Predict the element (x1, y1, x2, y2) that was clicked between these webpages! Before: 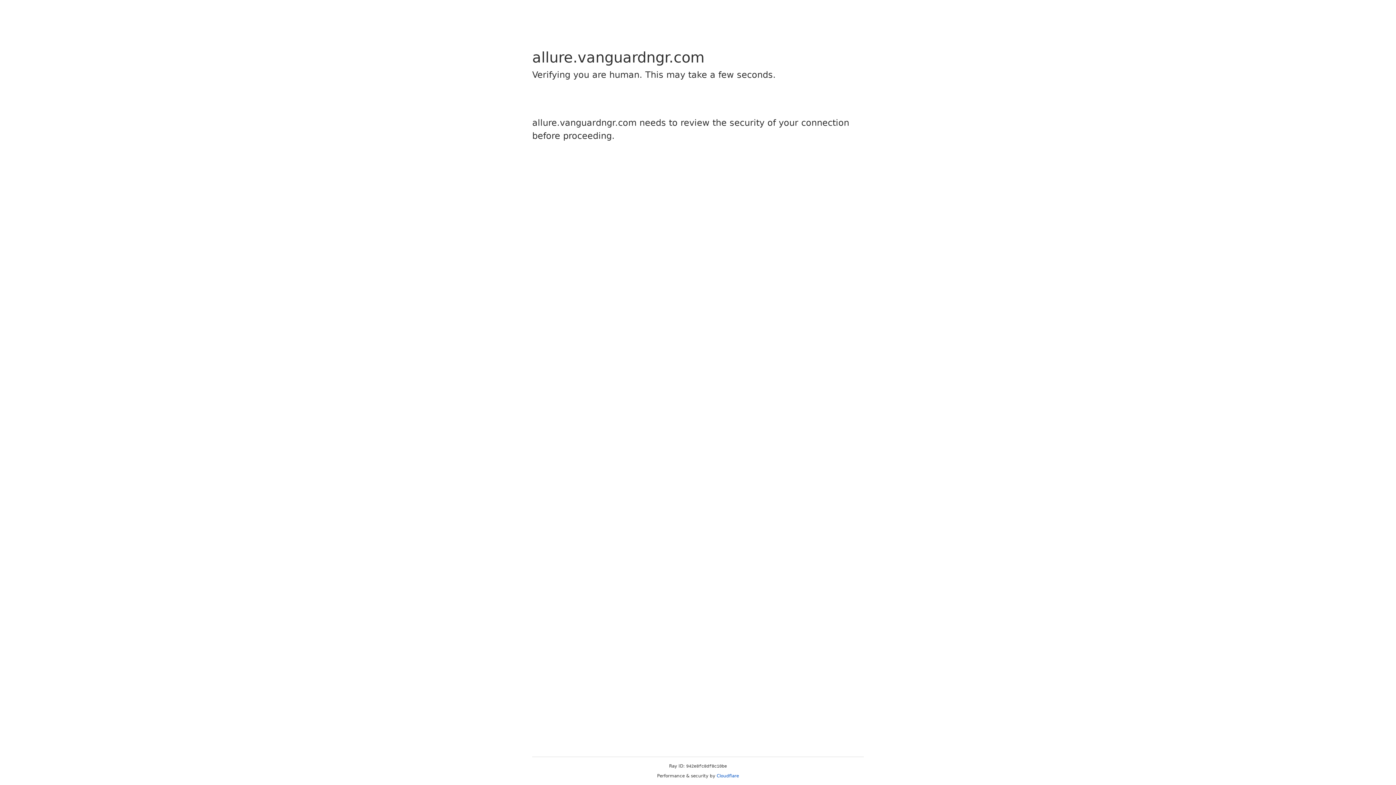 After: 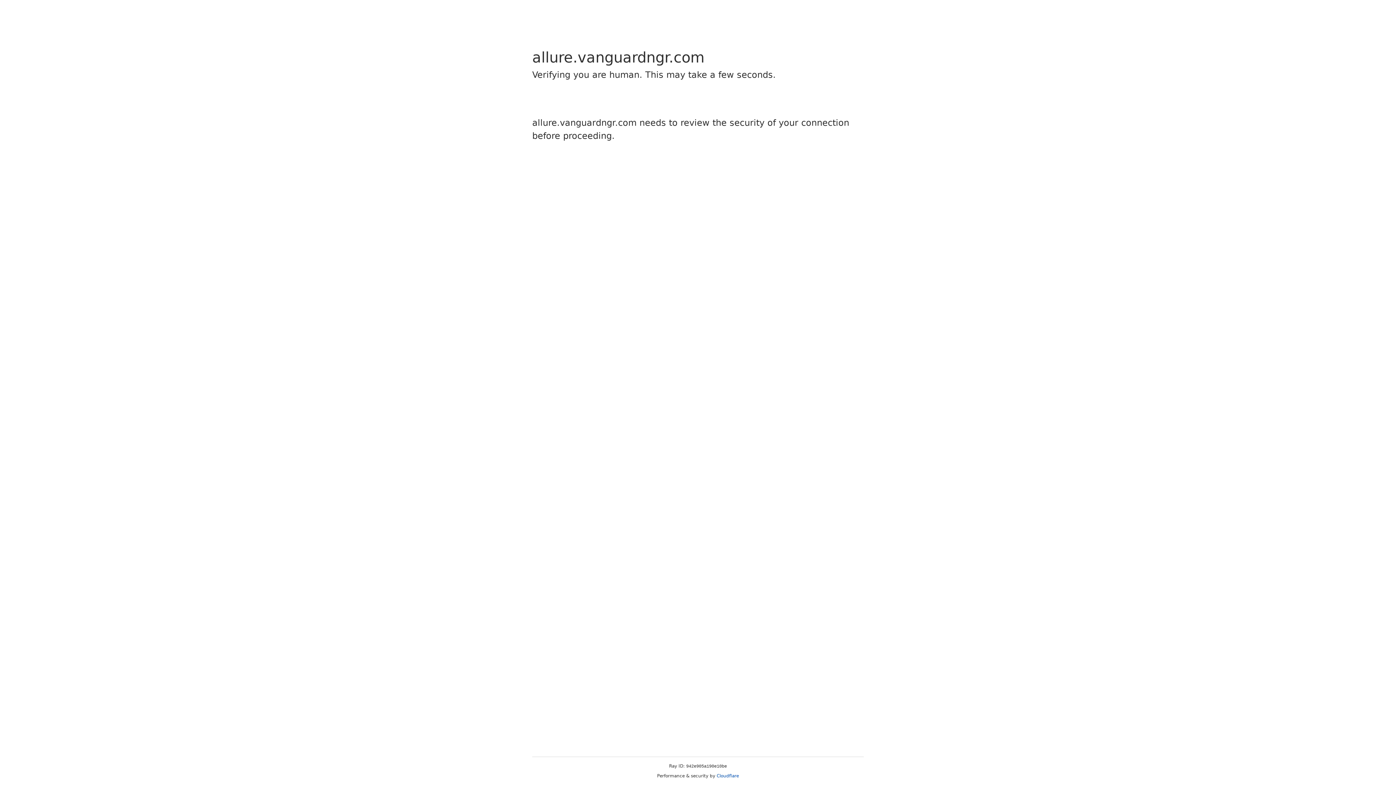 Action: bbox: (716, 773, 739, 778) label: Cloudflare